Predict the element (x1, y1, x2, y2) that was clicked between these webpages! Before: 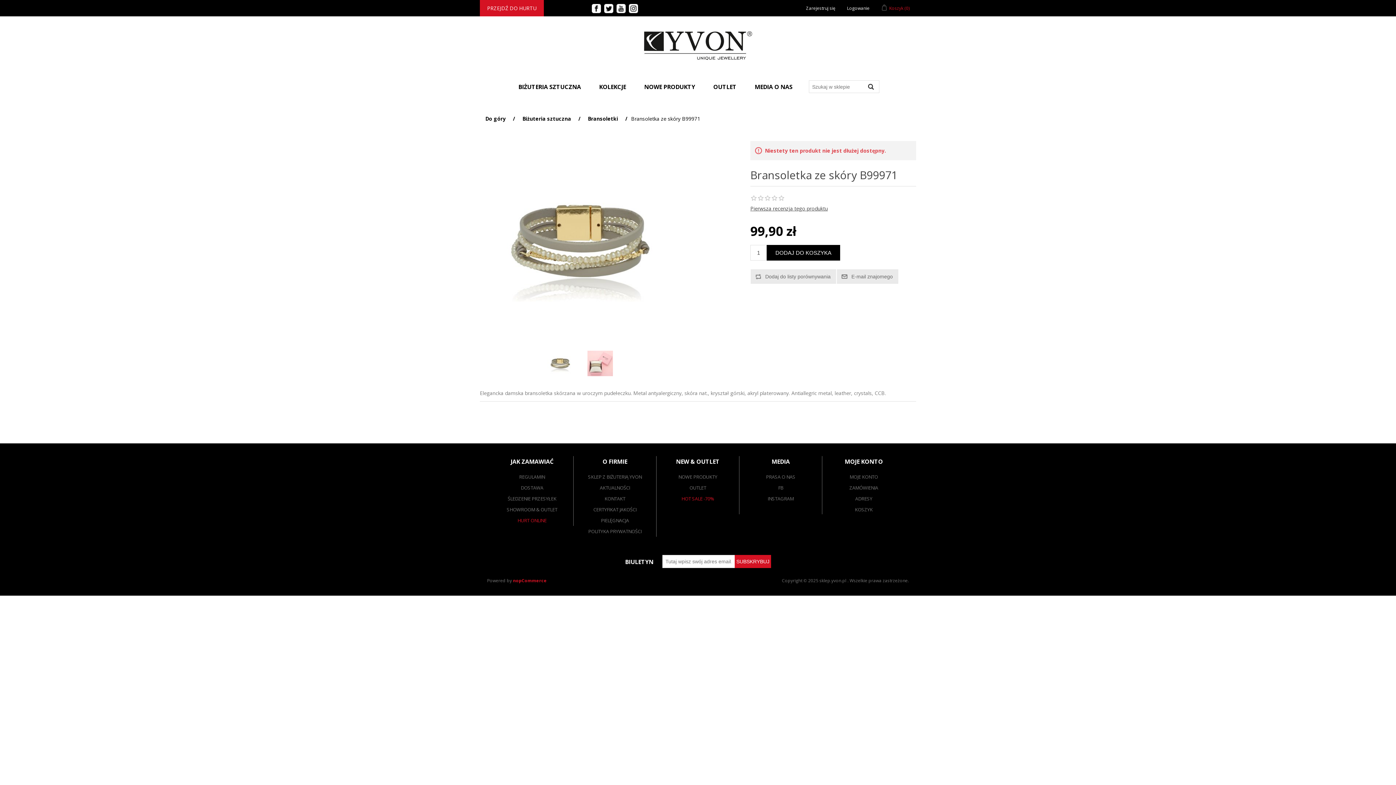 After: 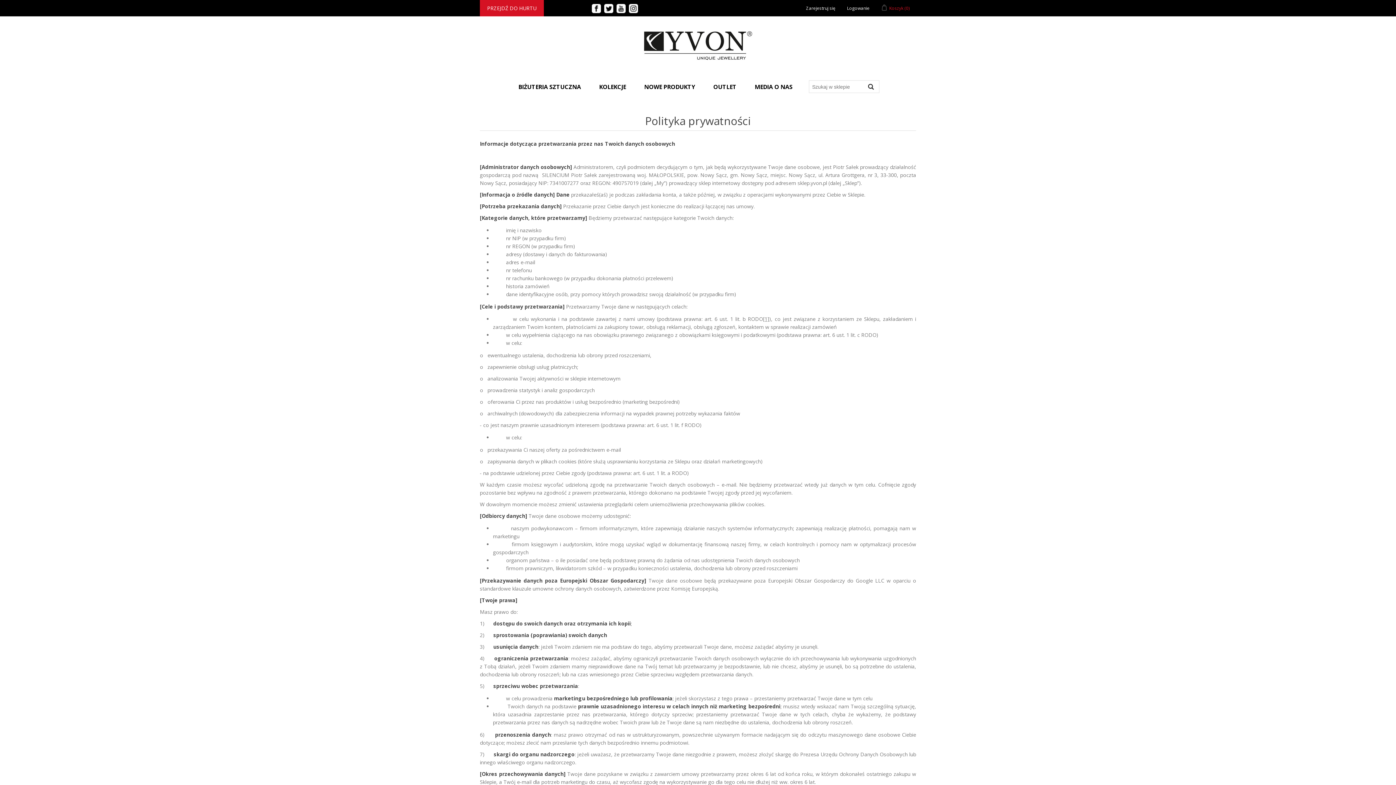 Action: bbox: (588, 528, 641, 534) label: POLITYKA PRYWATNOŚCI